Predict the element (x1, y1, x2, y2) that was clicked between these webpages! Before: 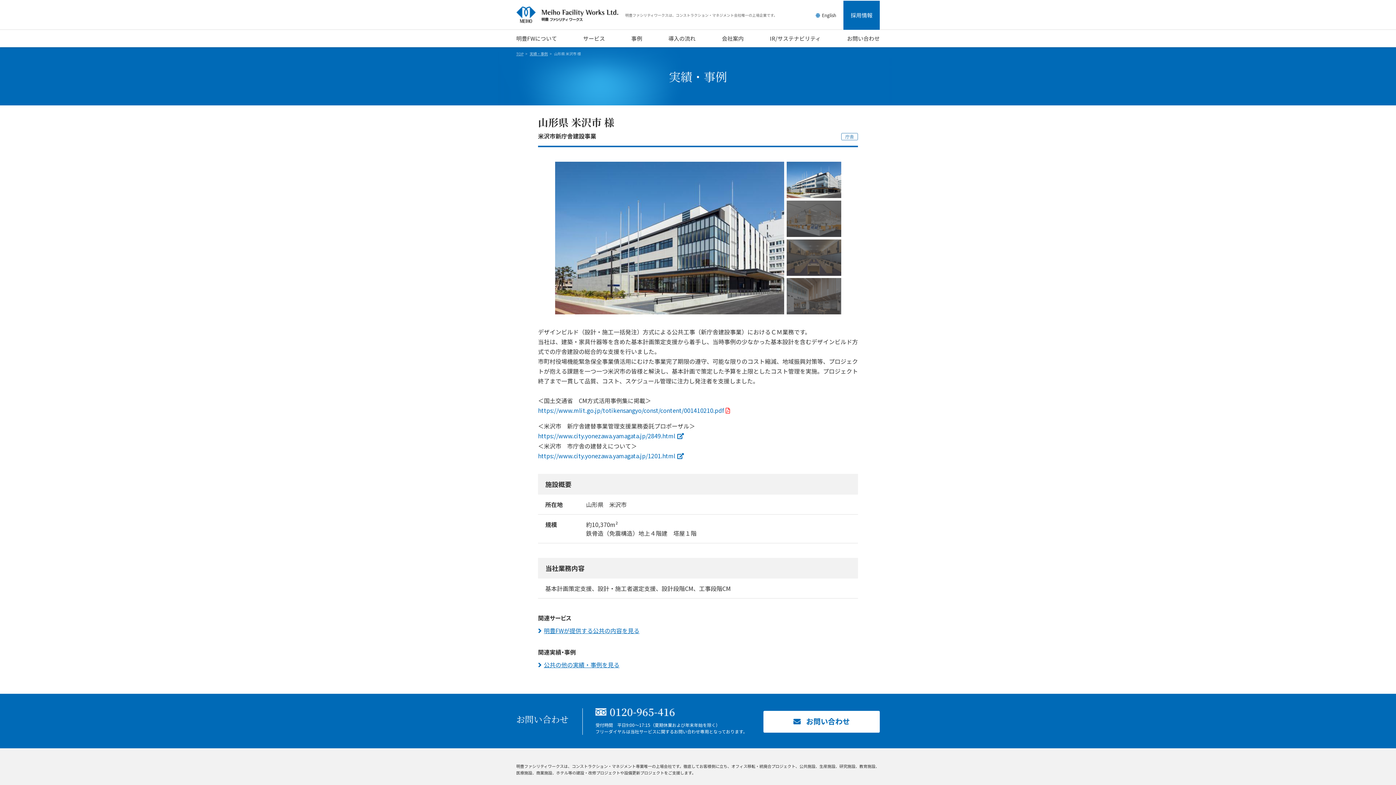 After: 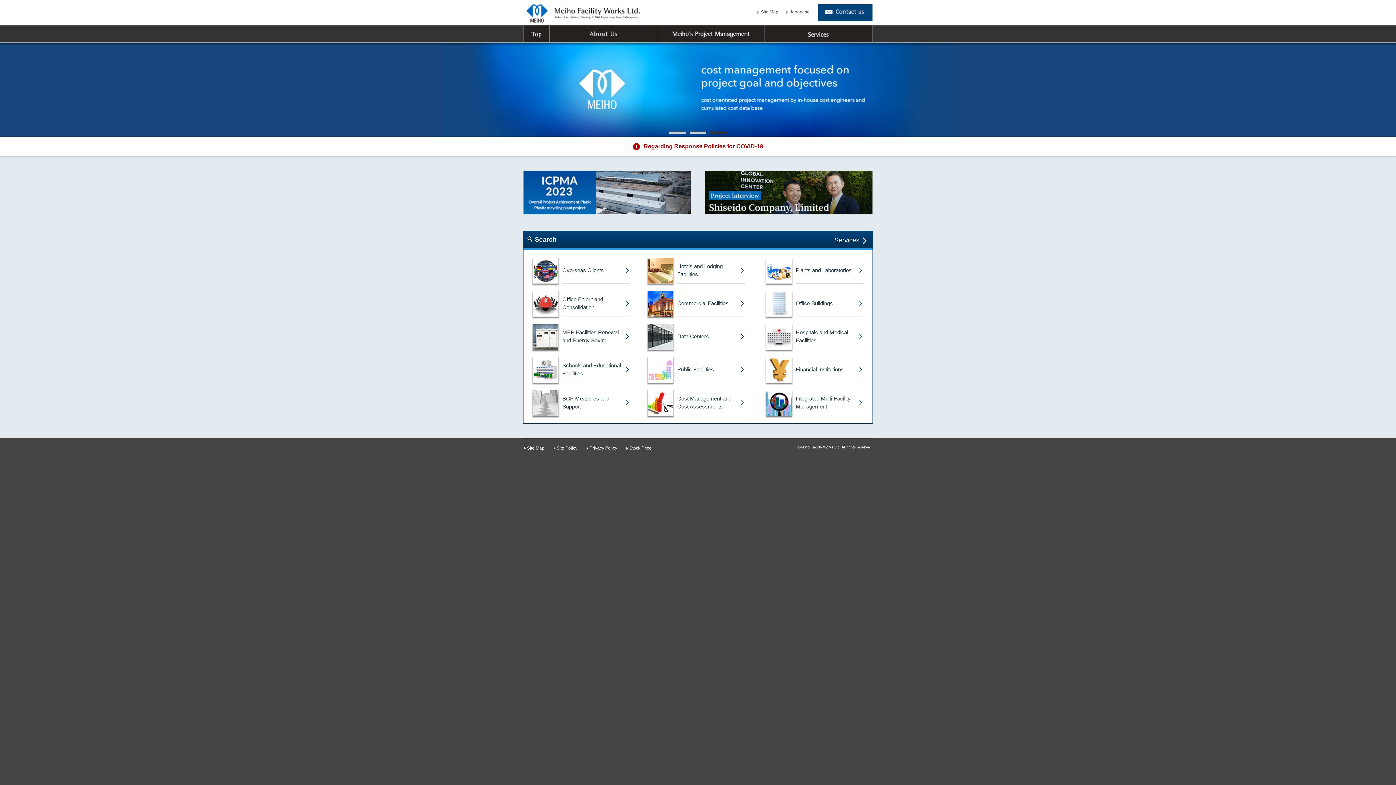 Action: bbox: (816, 11, 836, 18) label: English